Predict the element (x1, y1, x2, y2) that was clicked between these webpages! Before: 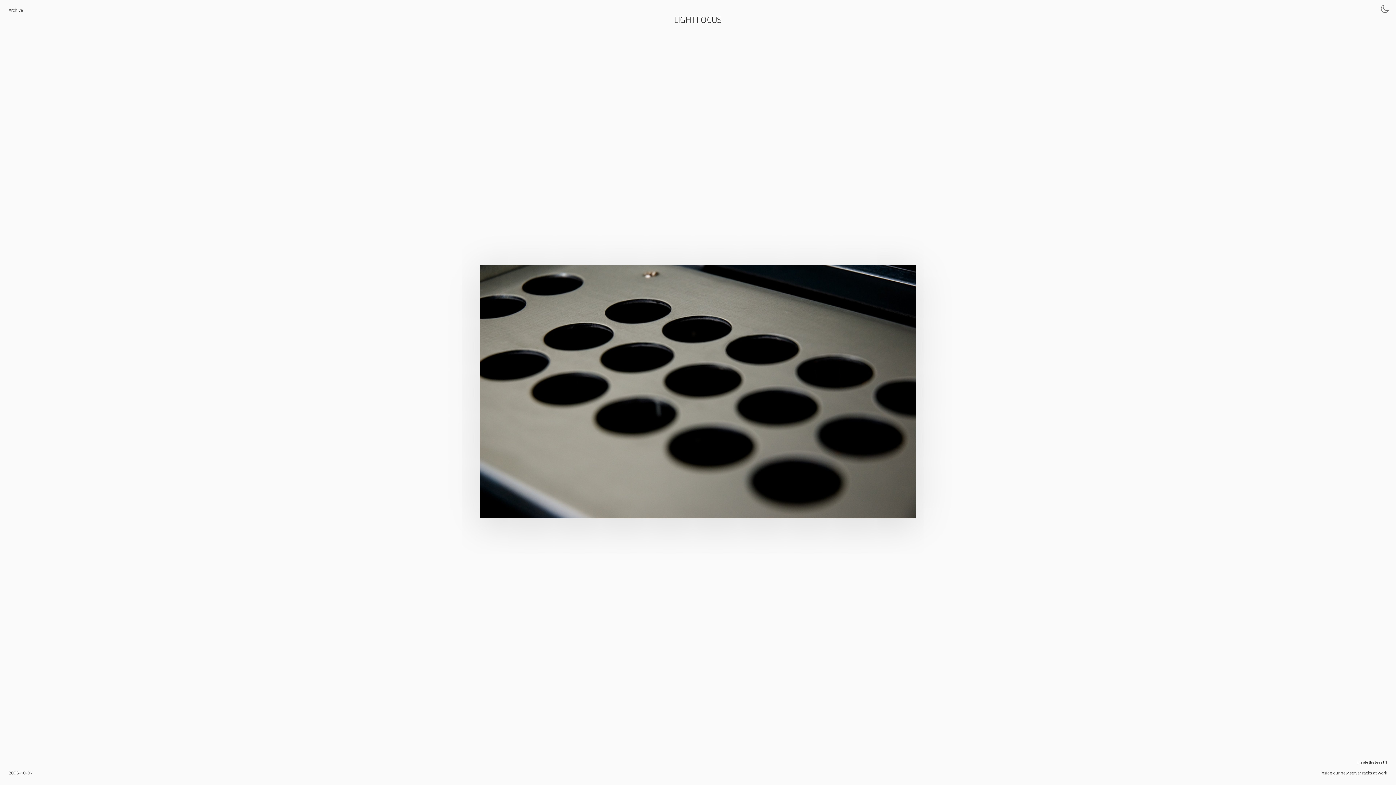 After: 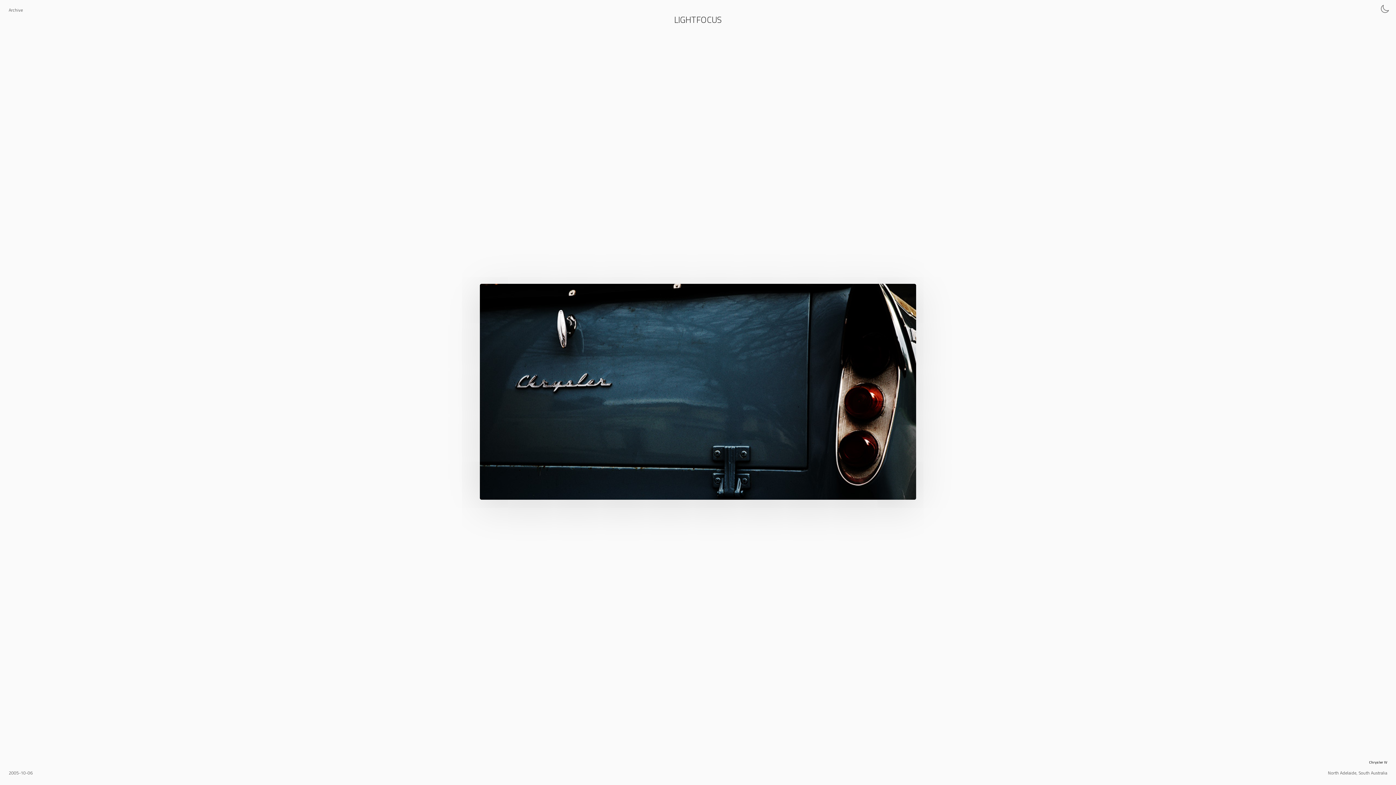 Action: bbox: (552, 471, 843, 478)